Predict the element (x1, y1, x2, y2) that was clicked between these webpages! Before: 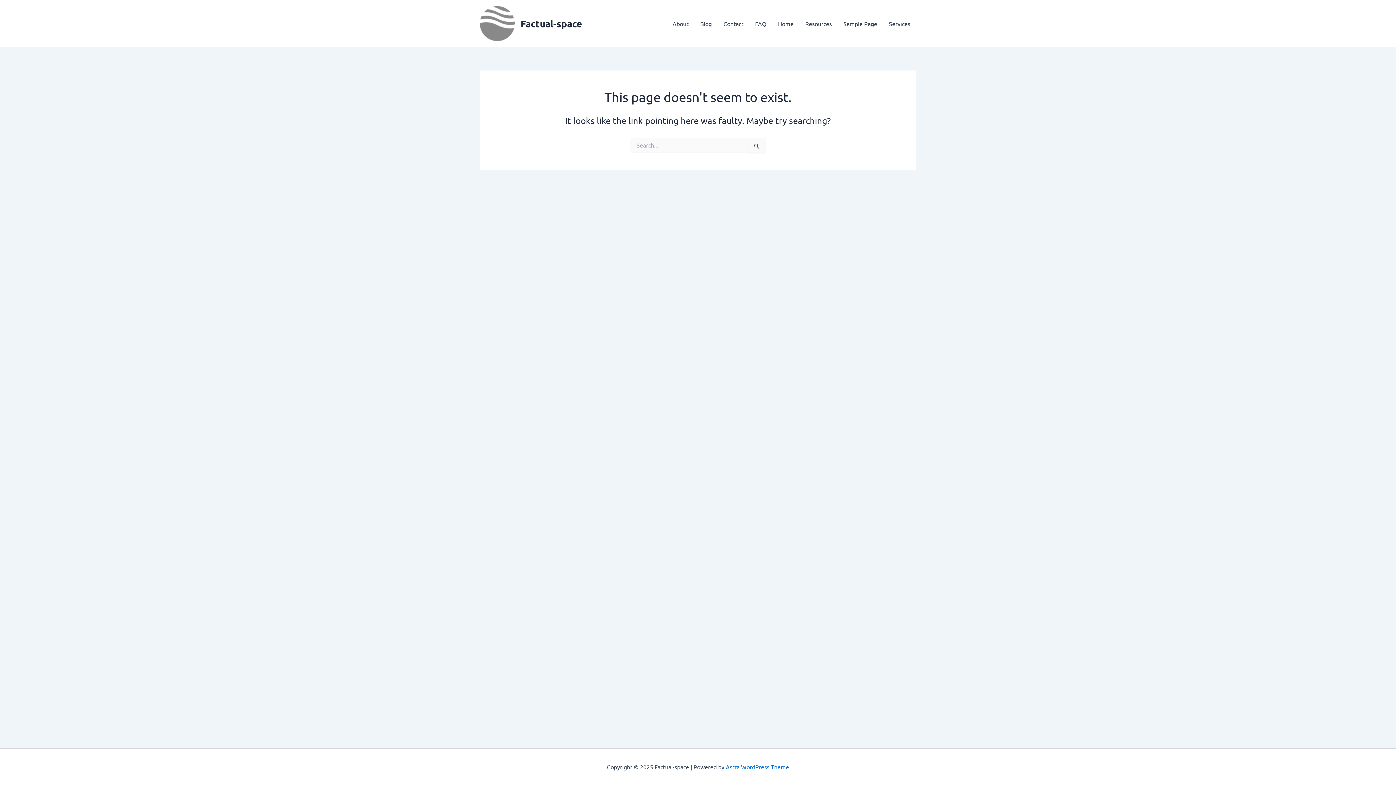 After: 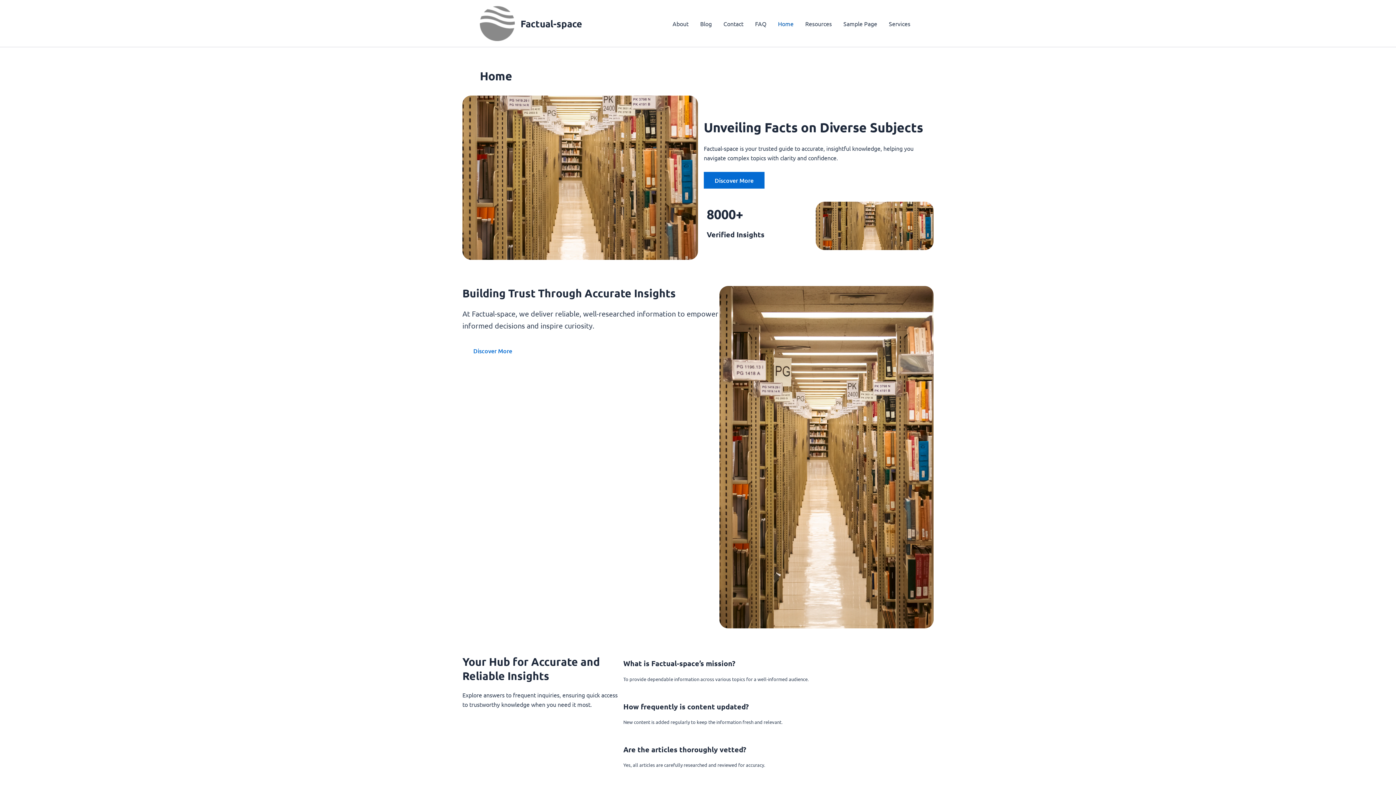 Action: label: Factual-space bbox: (520, 17, 582, 29)